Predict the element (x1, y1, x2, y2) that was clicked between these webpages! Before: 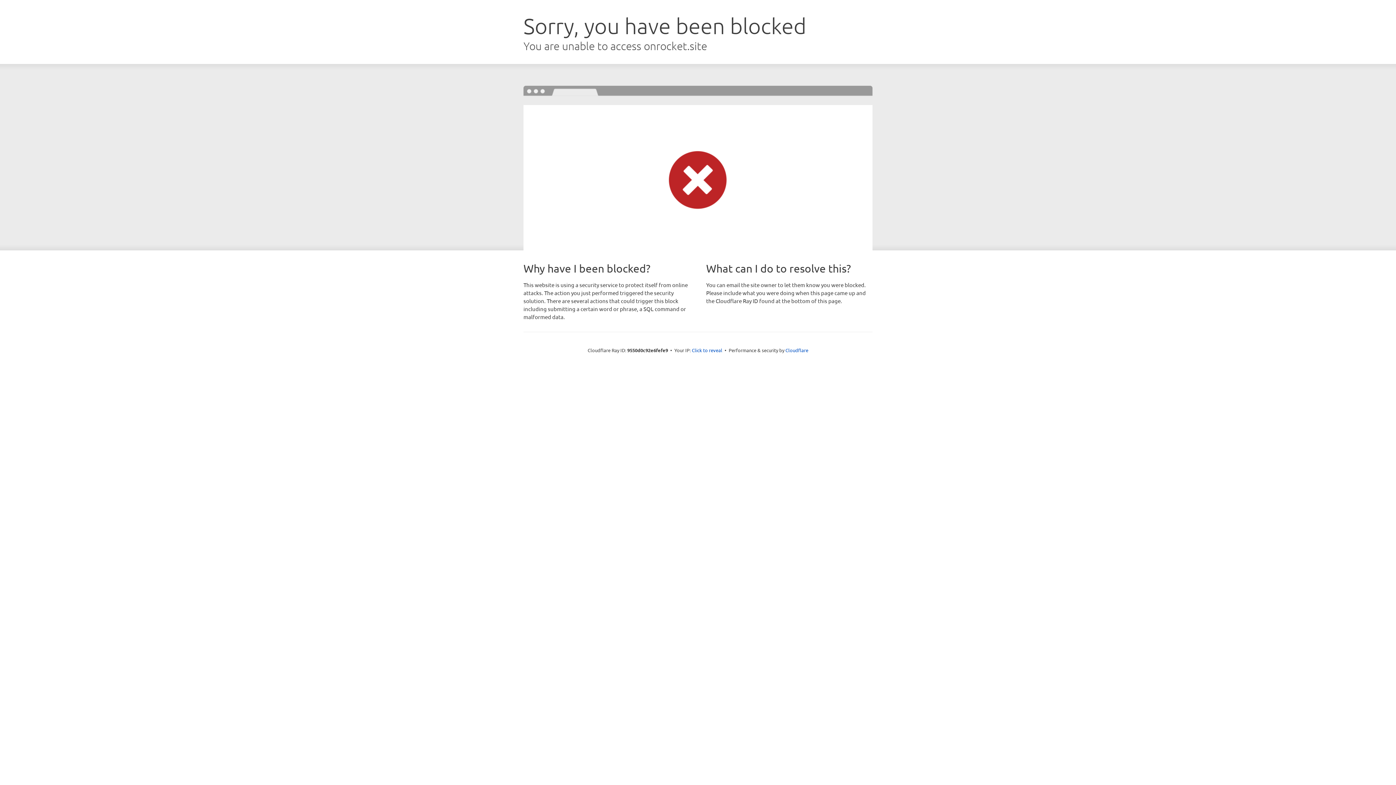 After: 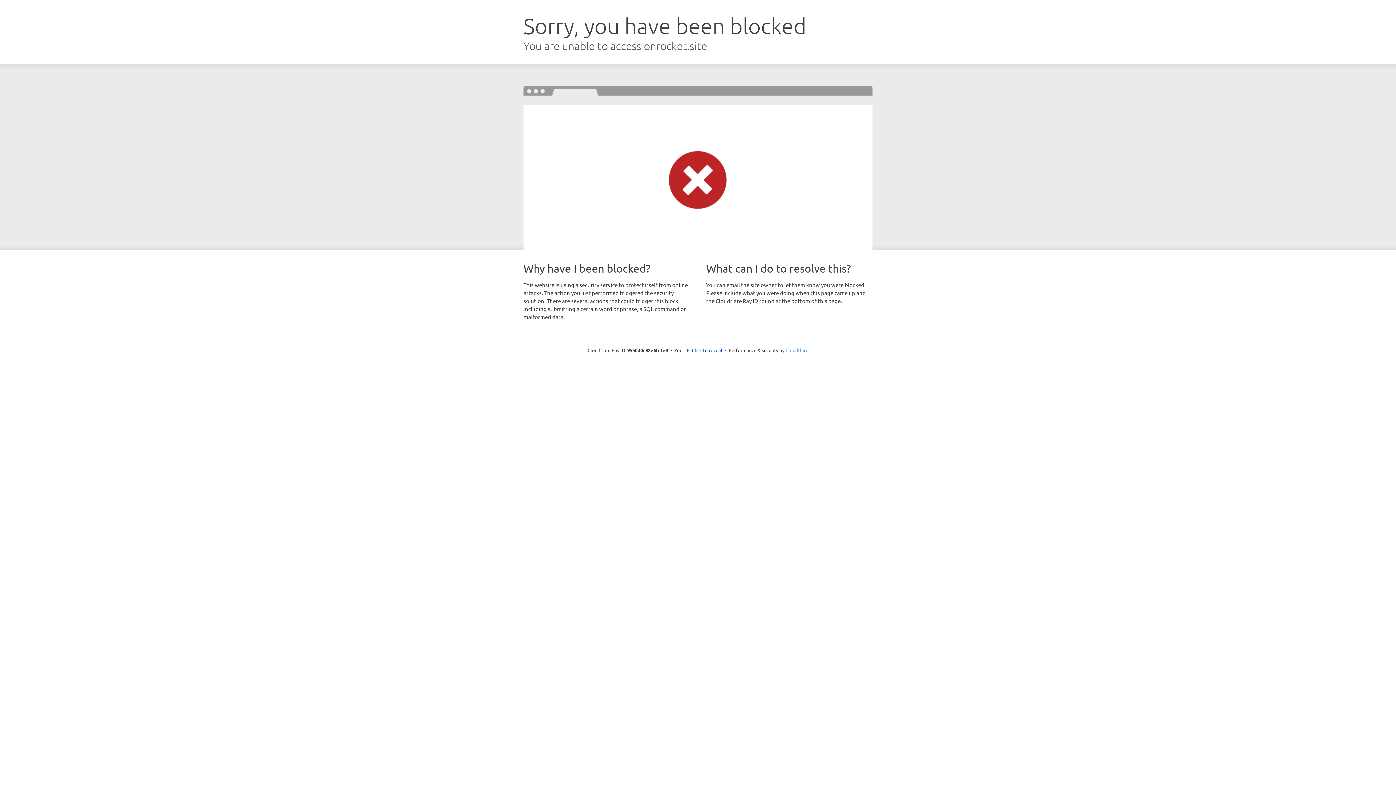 Action: bbox: (785, 347, 808, 353) label: Cloudflare